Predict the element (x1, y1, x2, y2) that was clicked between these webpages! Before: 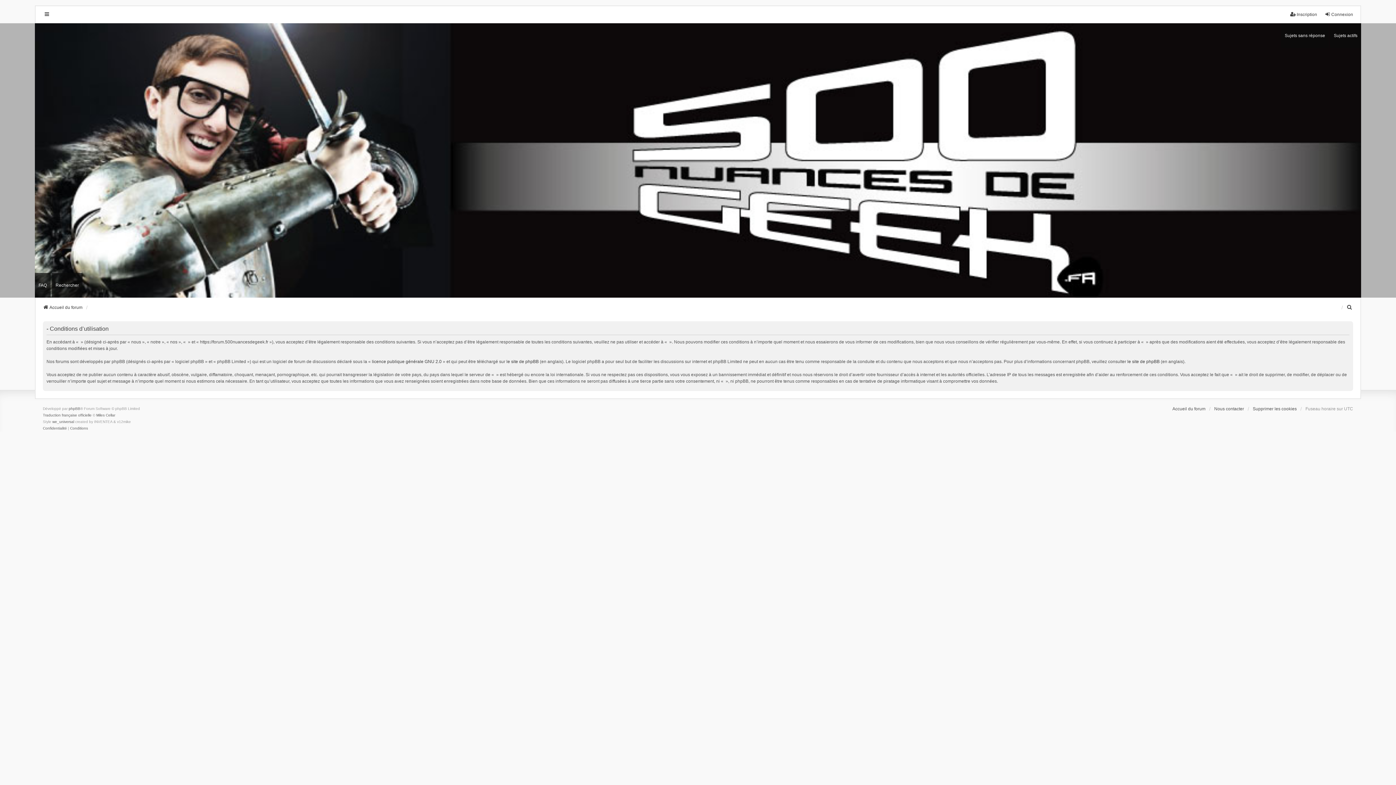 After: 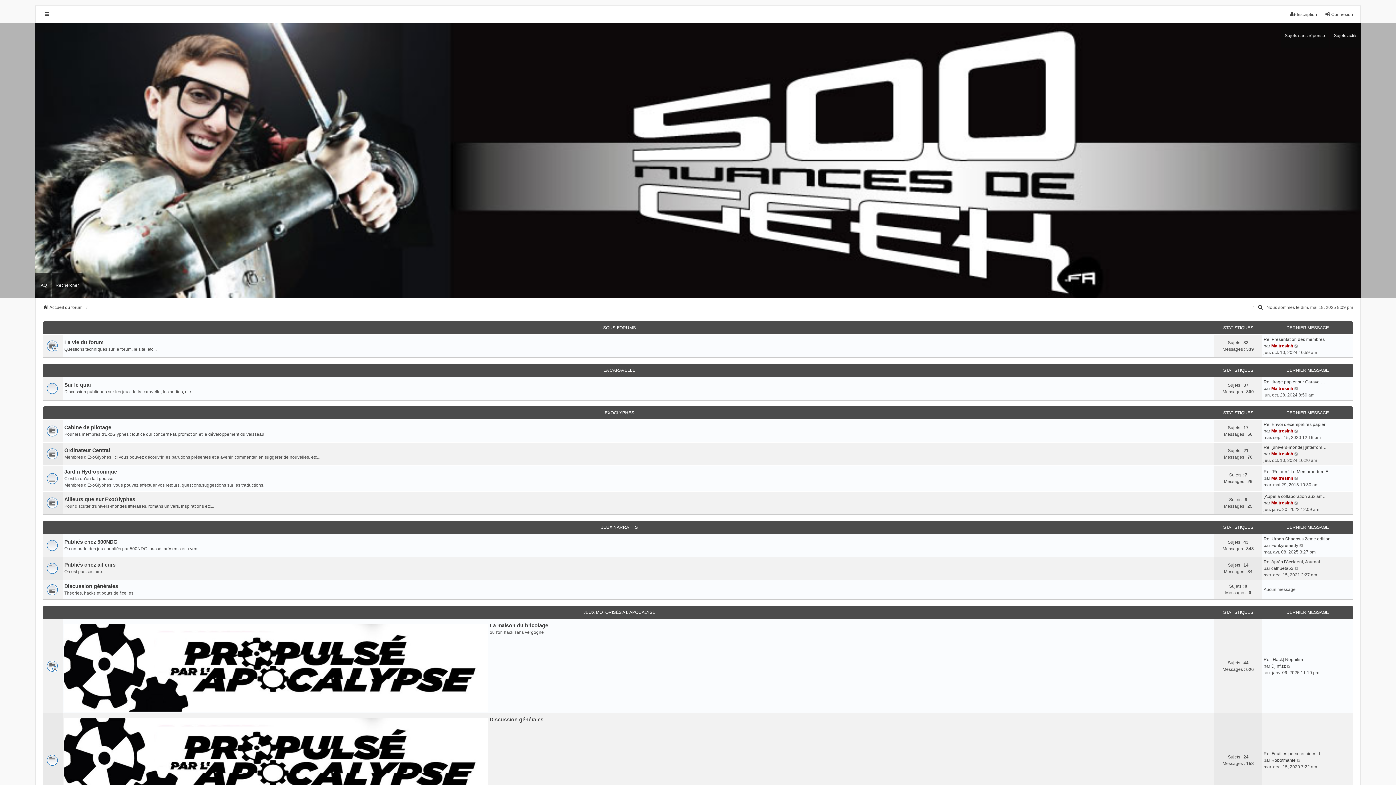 Action: label: Accueil du forum bbox: (42, 304, 82, 310)